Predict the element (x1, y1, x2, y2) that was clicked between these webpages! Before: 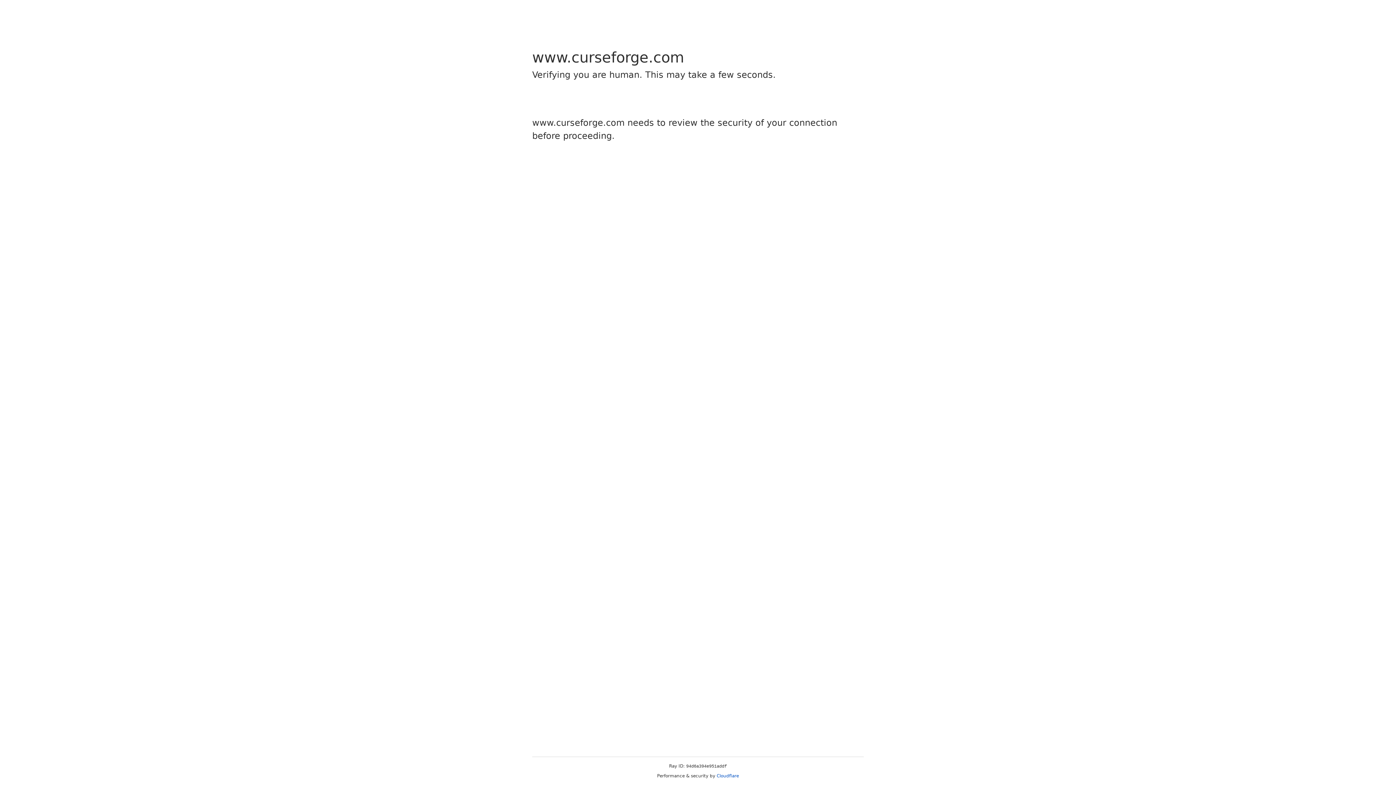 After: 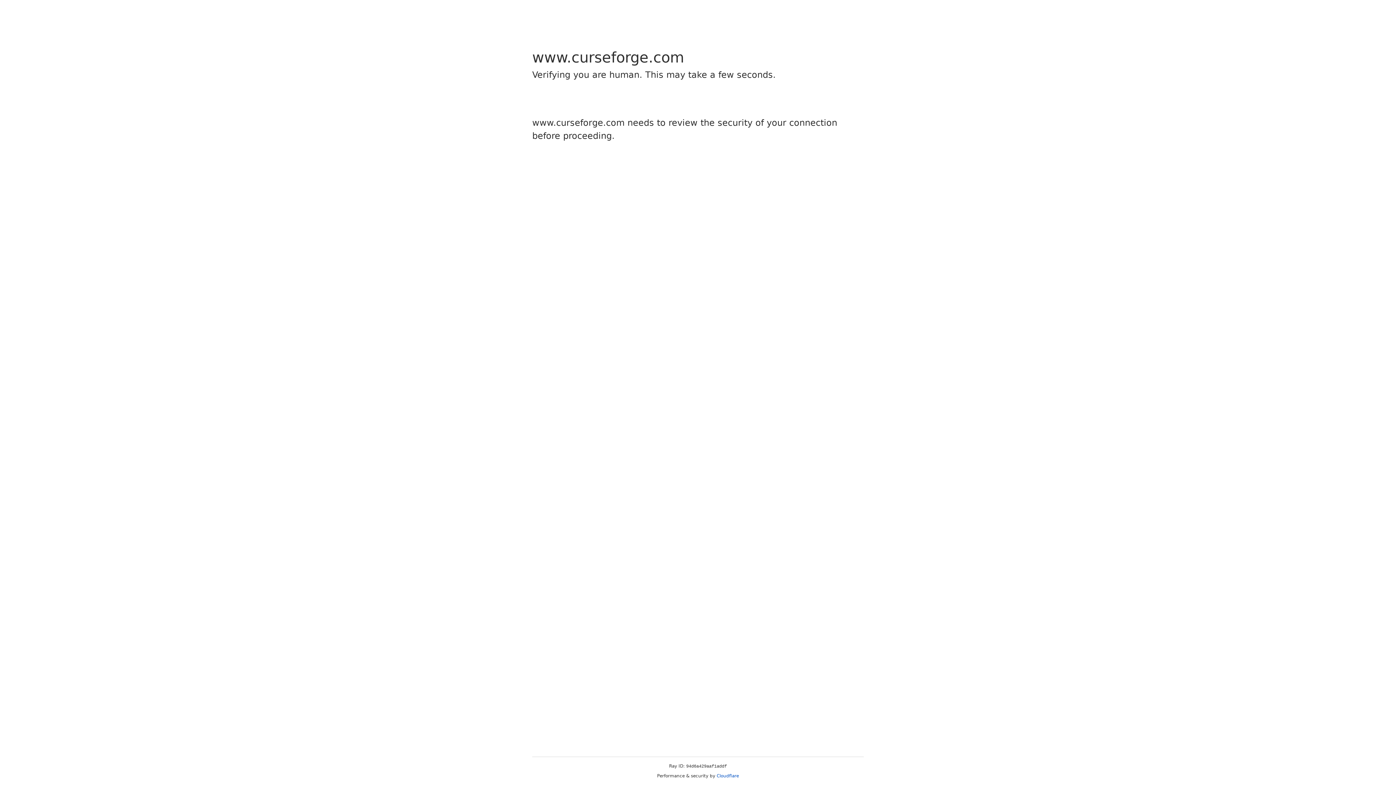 Action: bbox: (716, 773, 739, 778) label: Cloudflare